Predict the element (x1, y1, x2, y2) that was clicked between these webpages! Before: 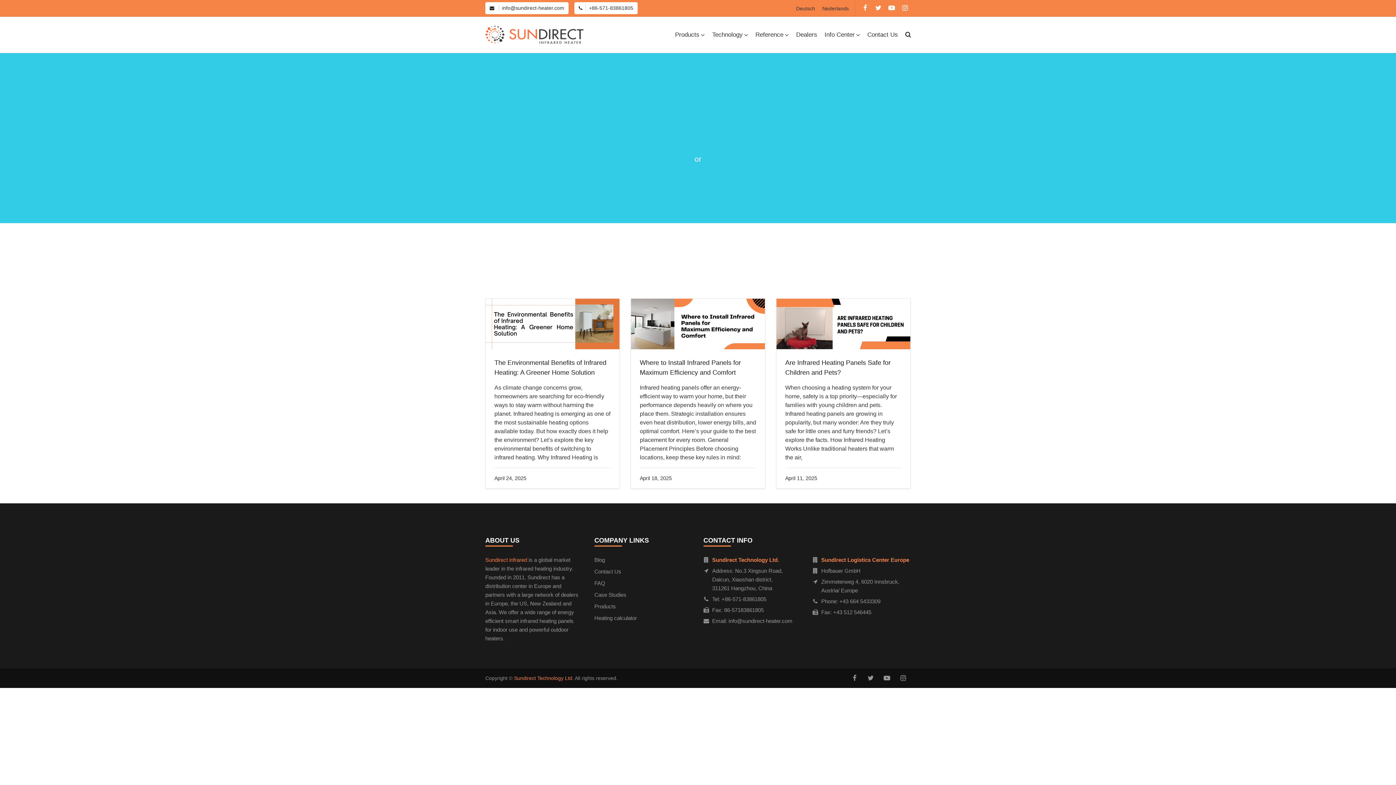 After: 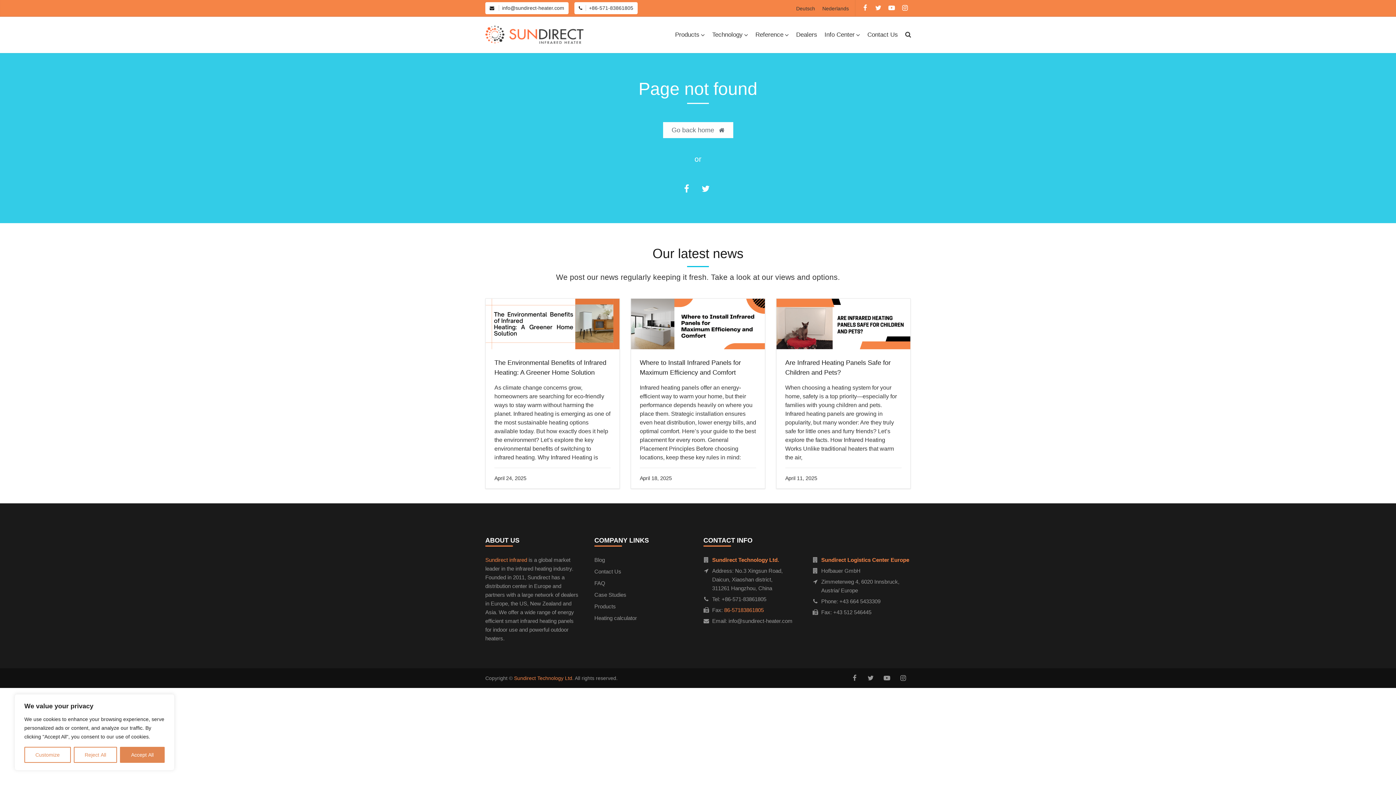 Action: label: 86-57183861805 bbox: (724, 607, 764, 613)